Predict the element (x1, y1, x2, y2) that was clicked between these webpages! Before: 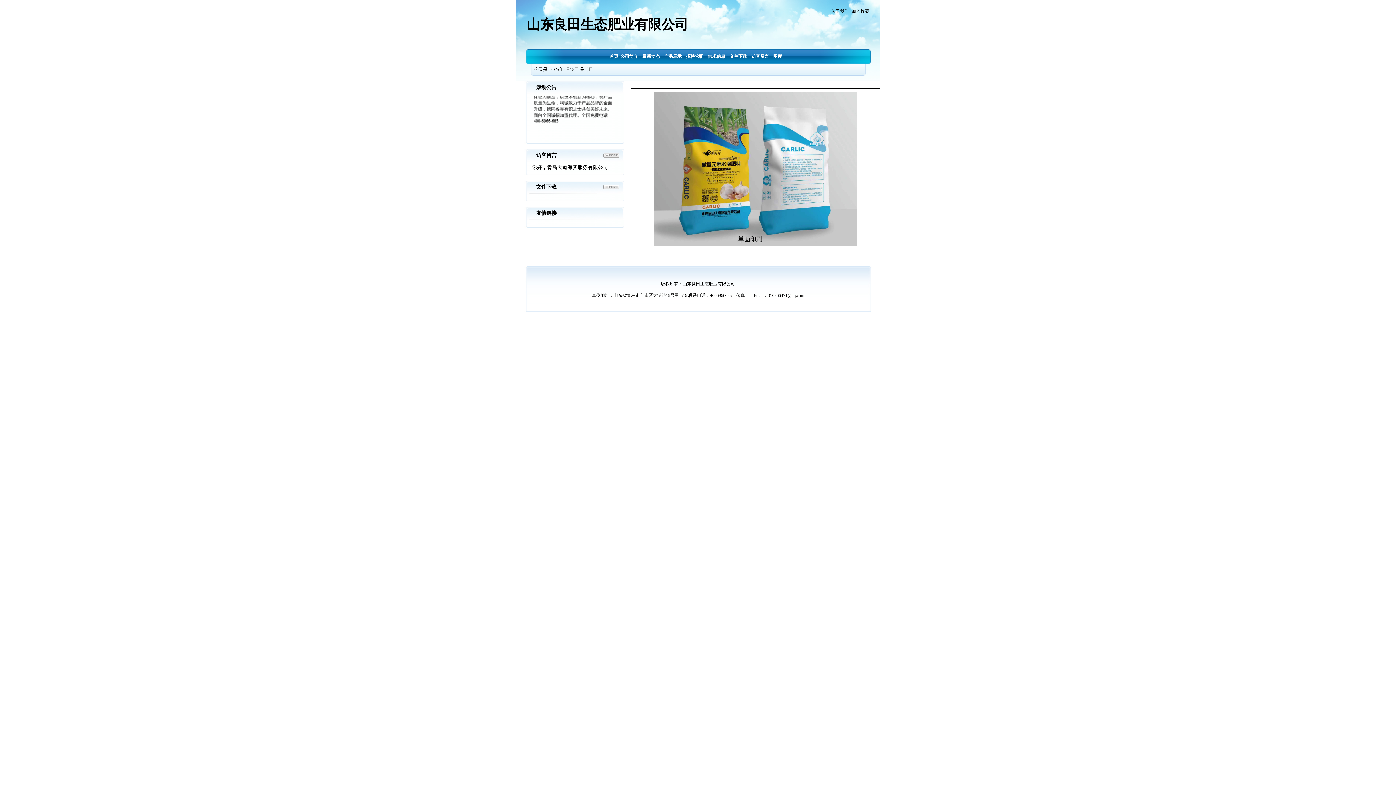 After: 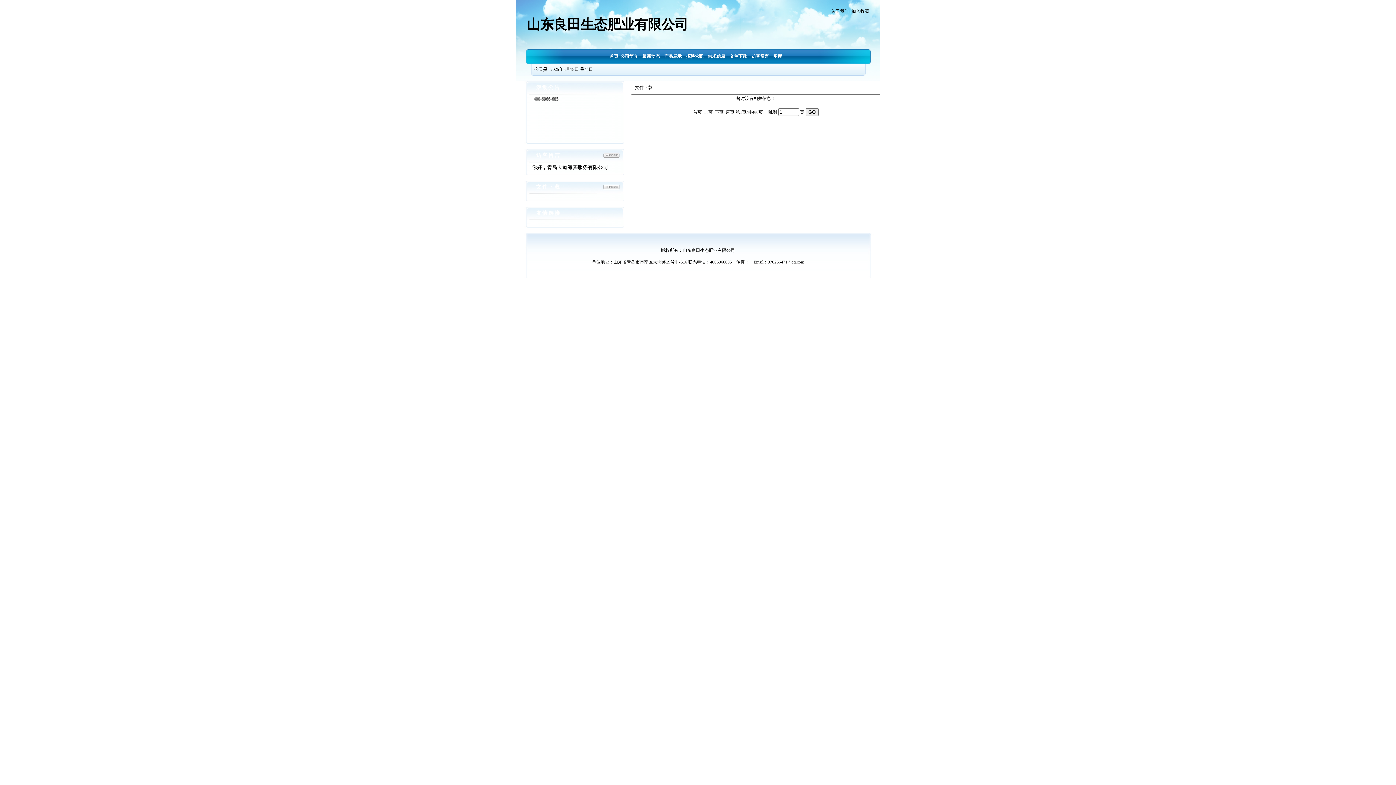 Action: bbox: (603, 185, 619, 190)